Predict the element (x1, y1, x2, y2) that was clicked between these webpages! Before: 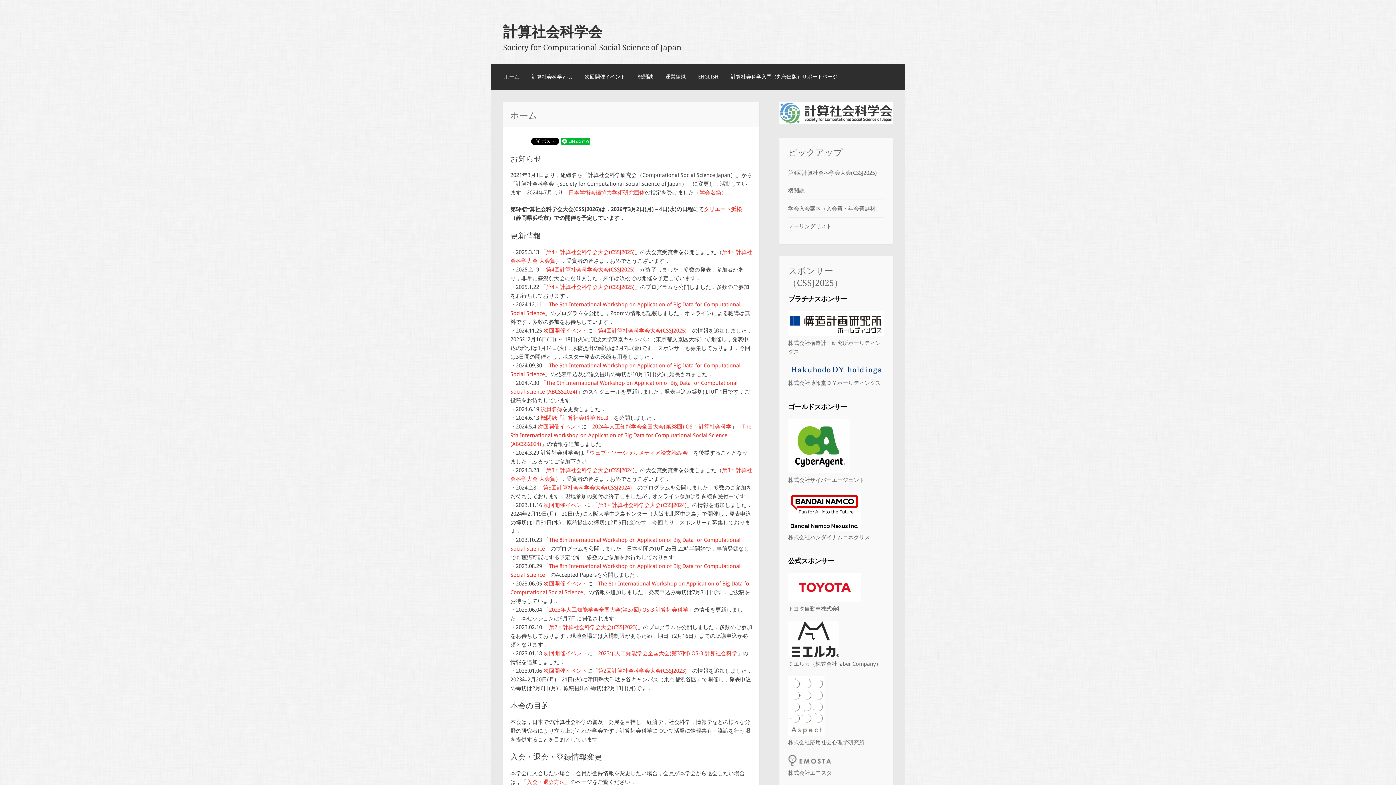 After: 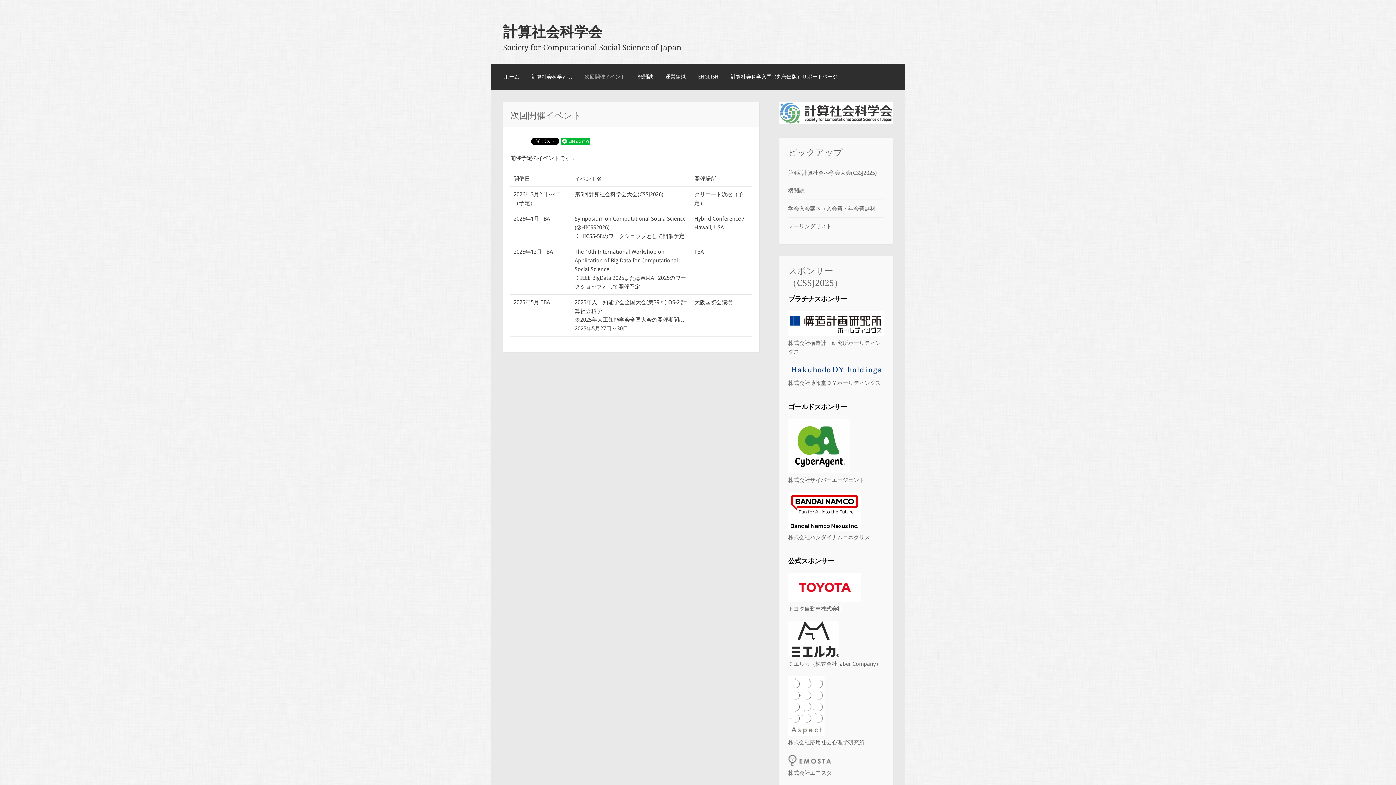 Action: label: 次回開催イベント bbox: (584, 72, 625, 80)